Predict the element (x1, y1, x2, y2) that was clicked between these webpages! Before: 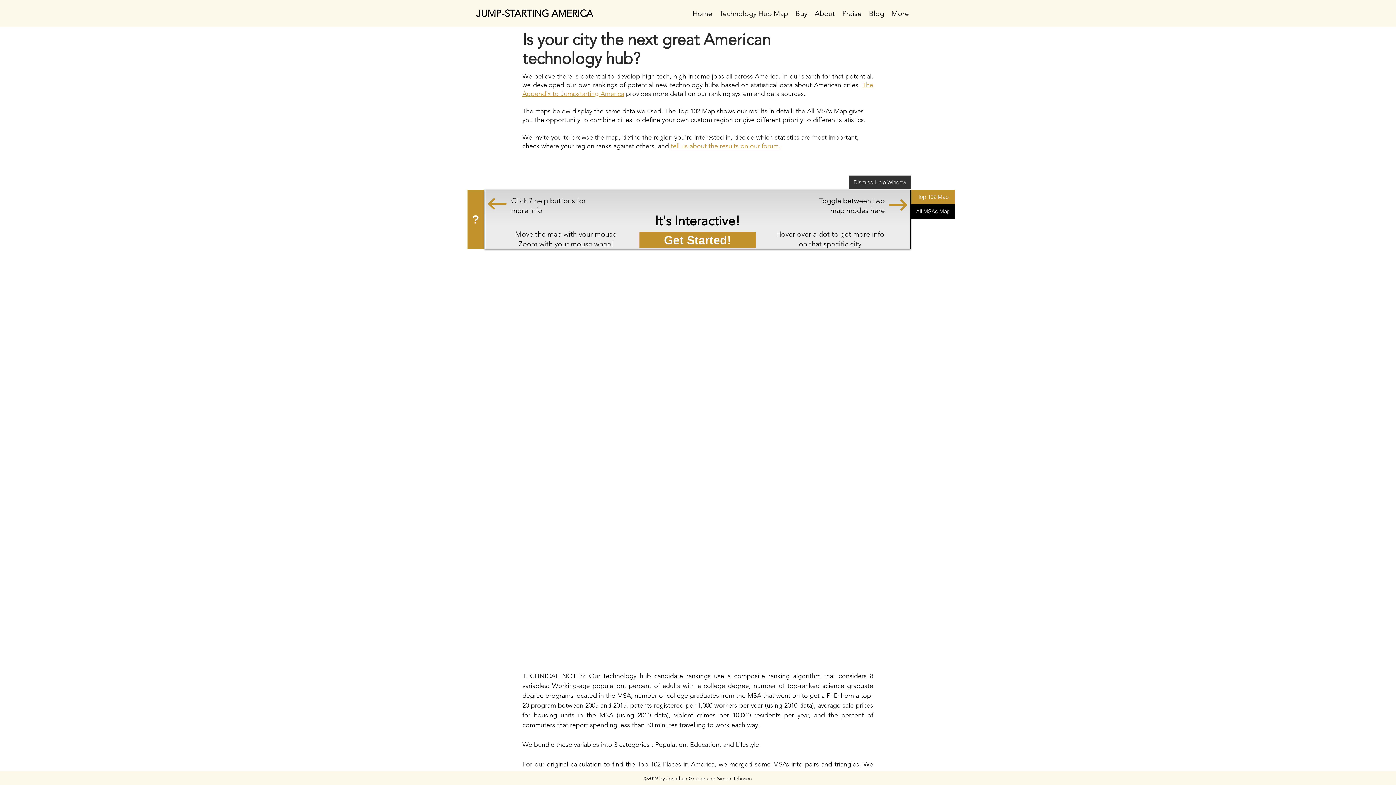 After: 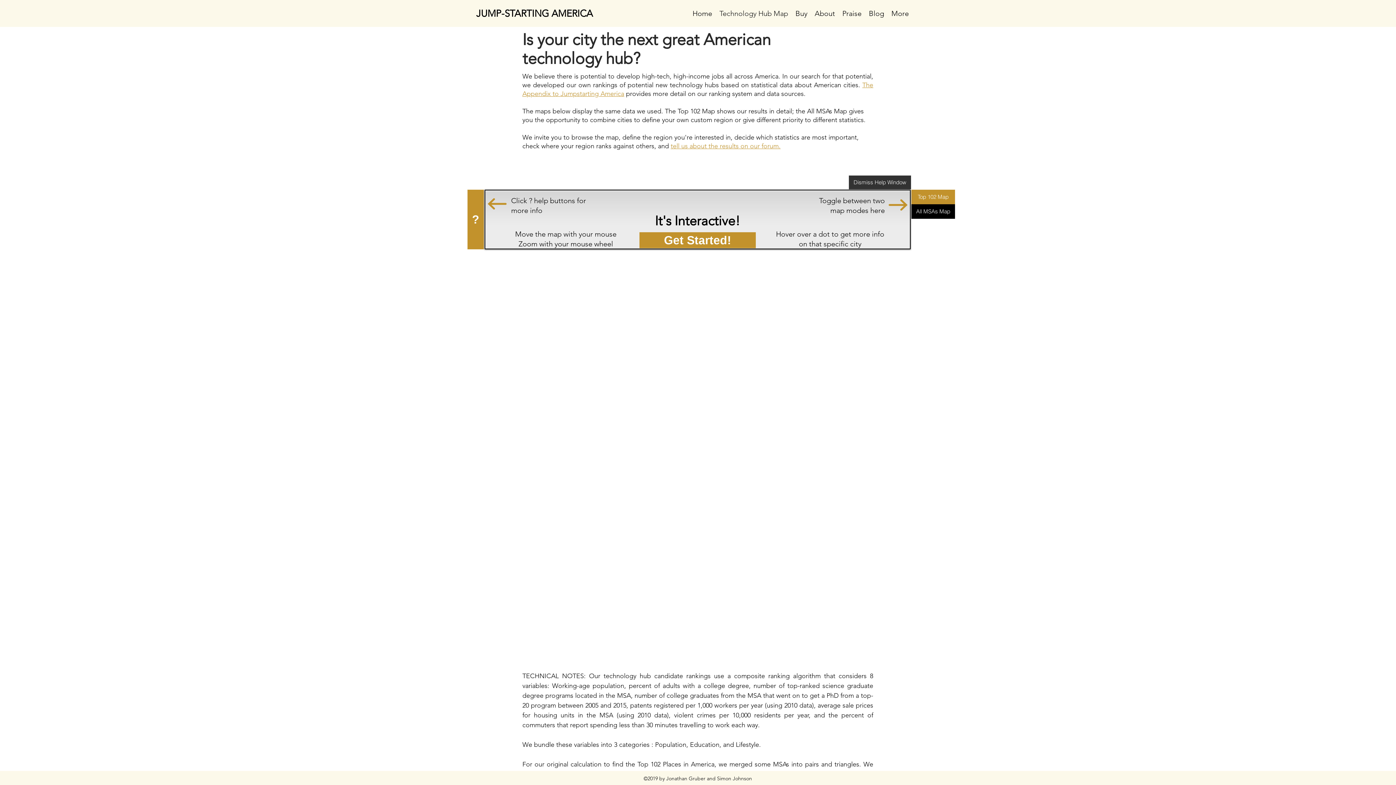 Action: label: tell us about the results on our forum. bbox: (670, 142, 780, 150)